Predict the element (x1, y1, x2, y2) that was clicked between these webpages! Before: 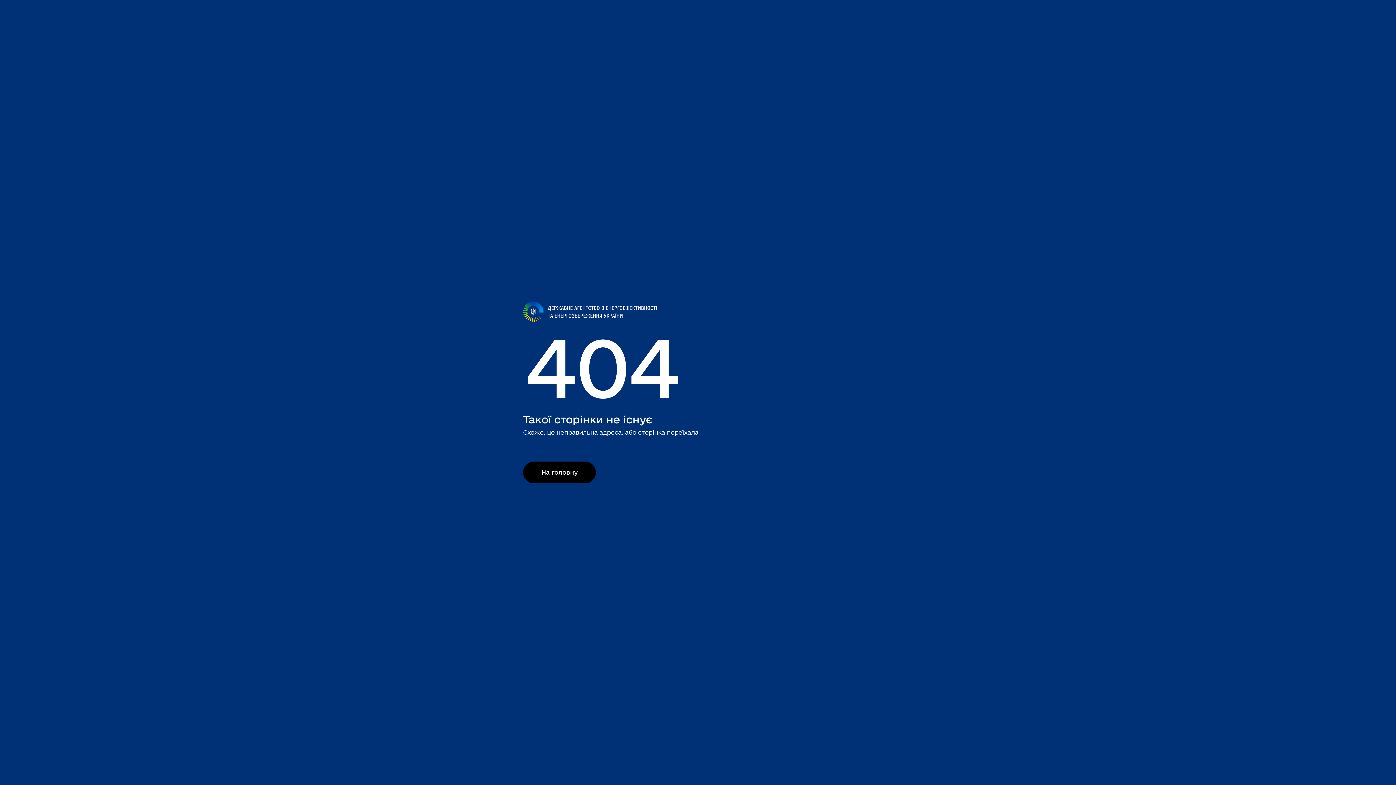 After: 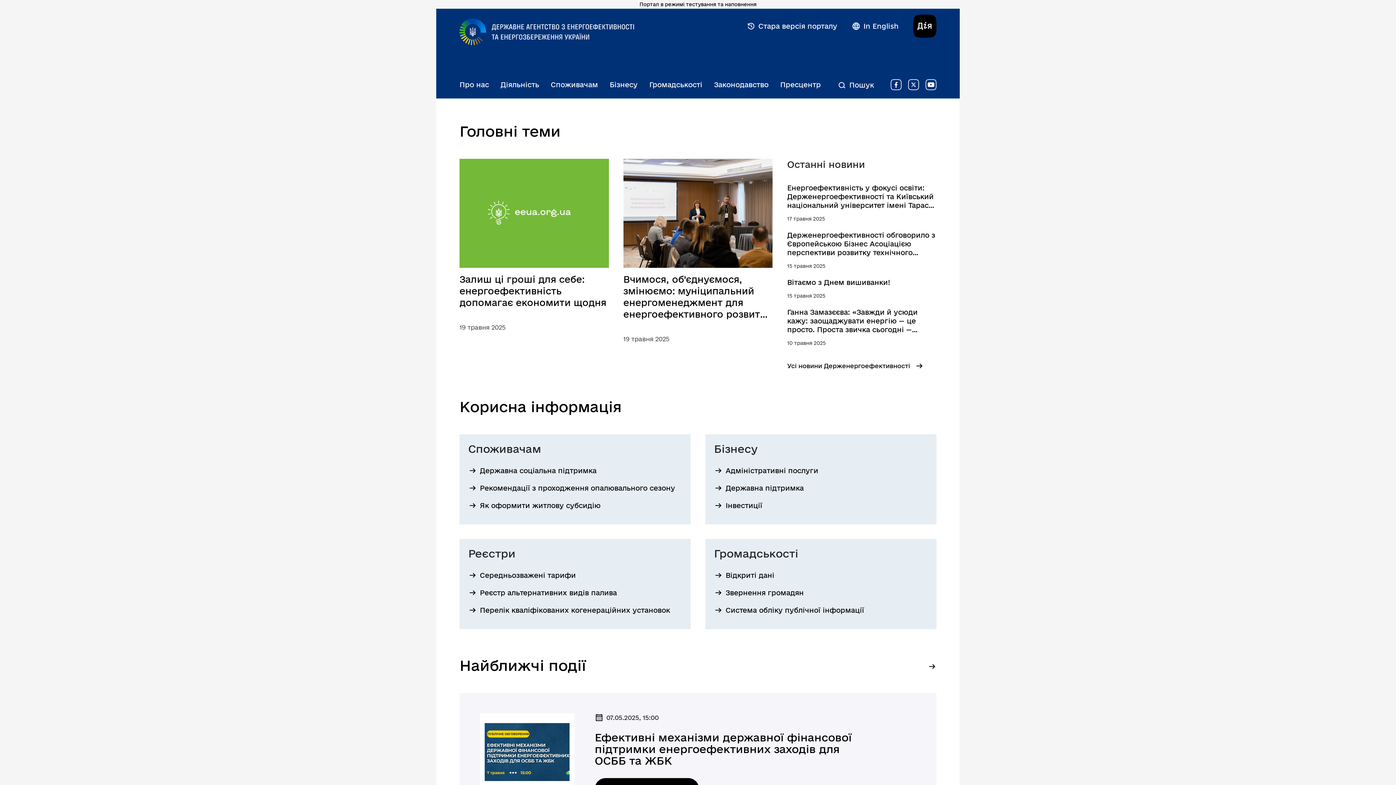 Action: bbox: (523, 301, 690, 322)